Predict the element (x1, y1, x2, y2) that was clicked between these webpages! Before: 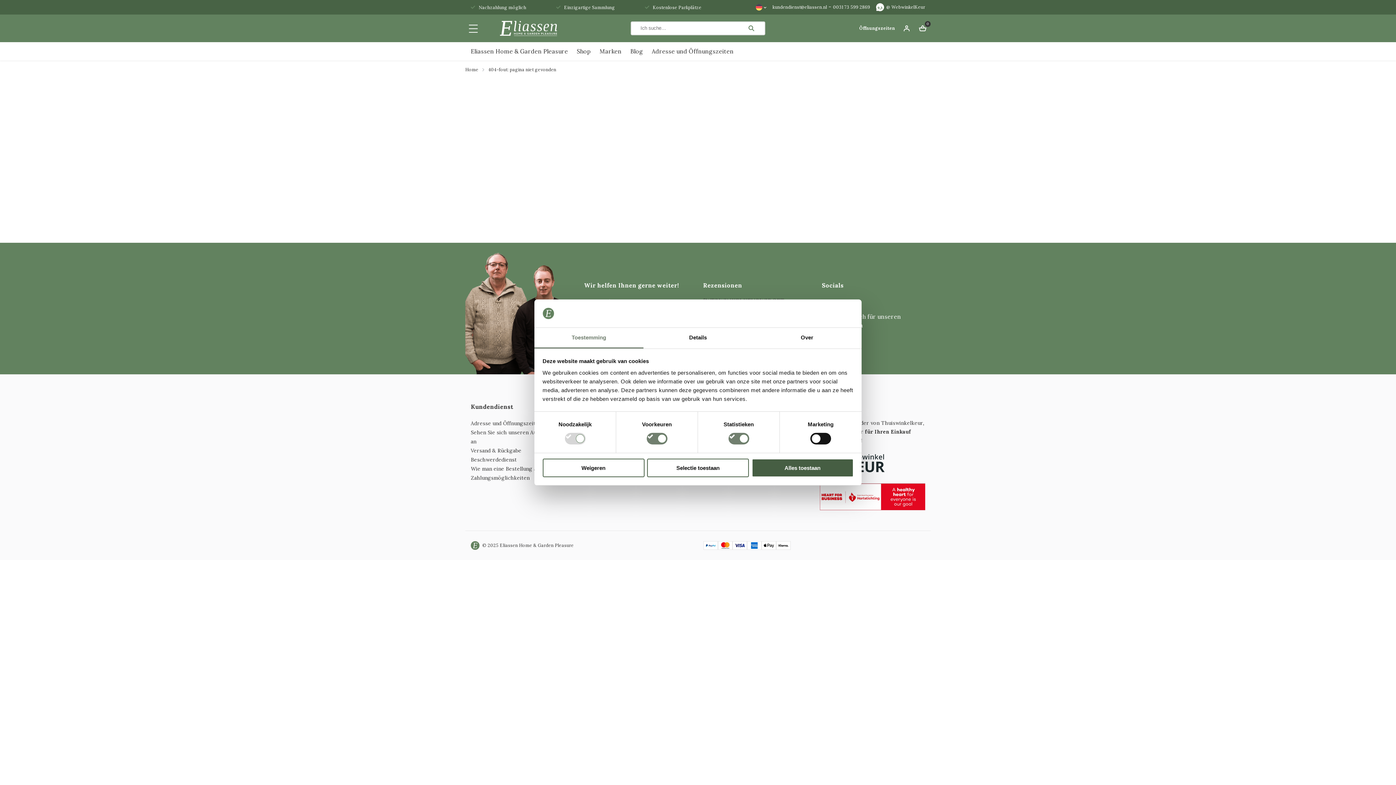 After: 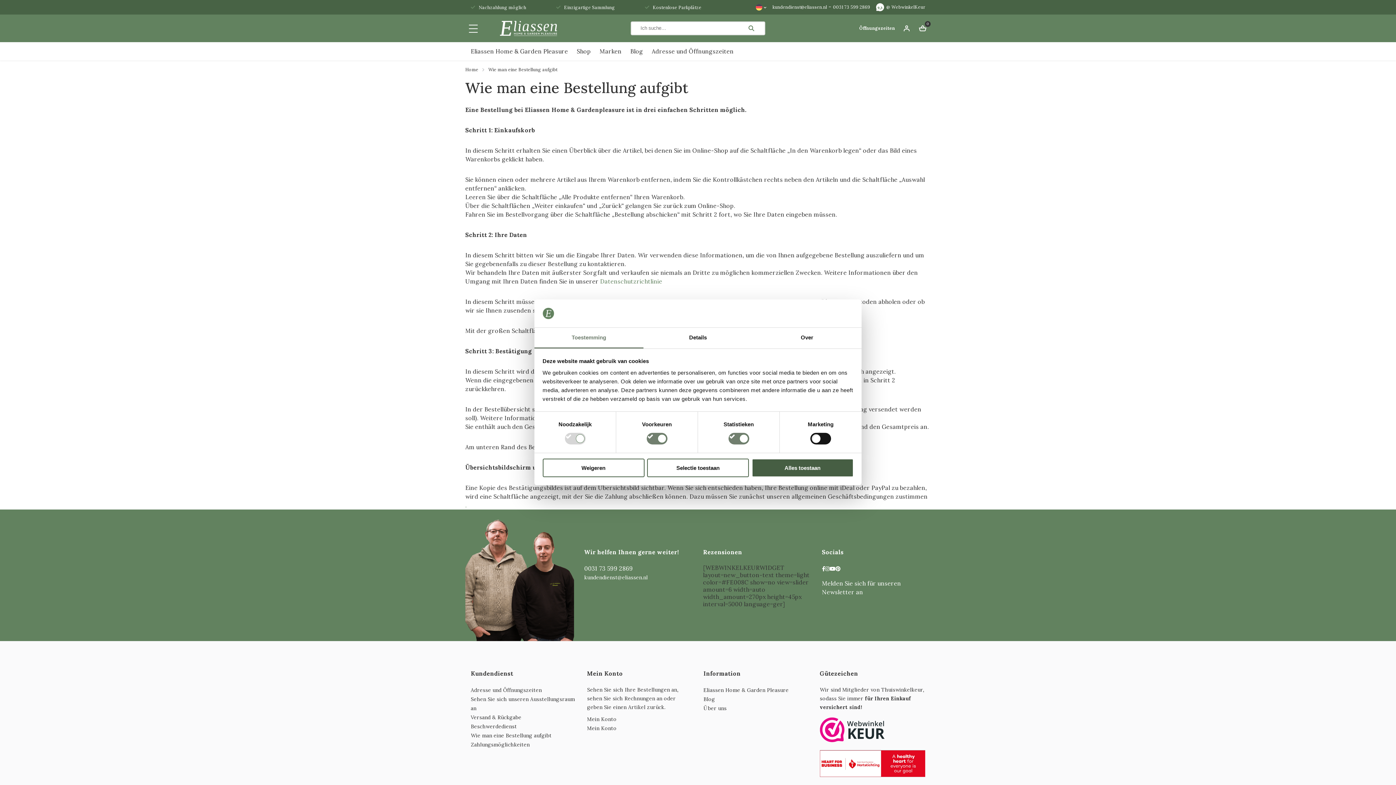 Action: bbox: (470, 465, 551, 472) label: Wie man eine Bestellung aufgibt